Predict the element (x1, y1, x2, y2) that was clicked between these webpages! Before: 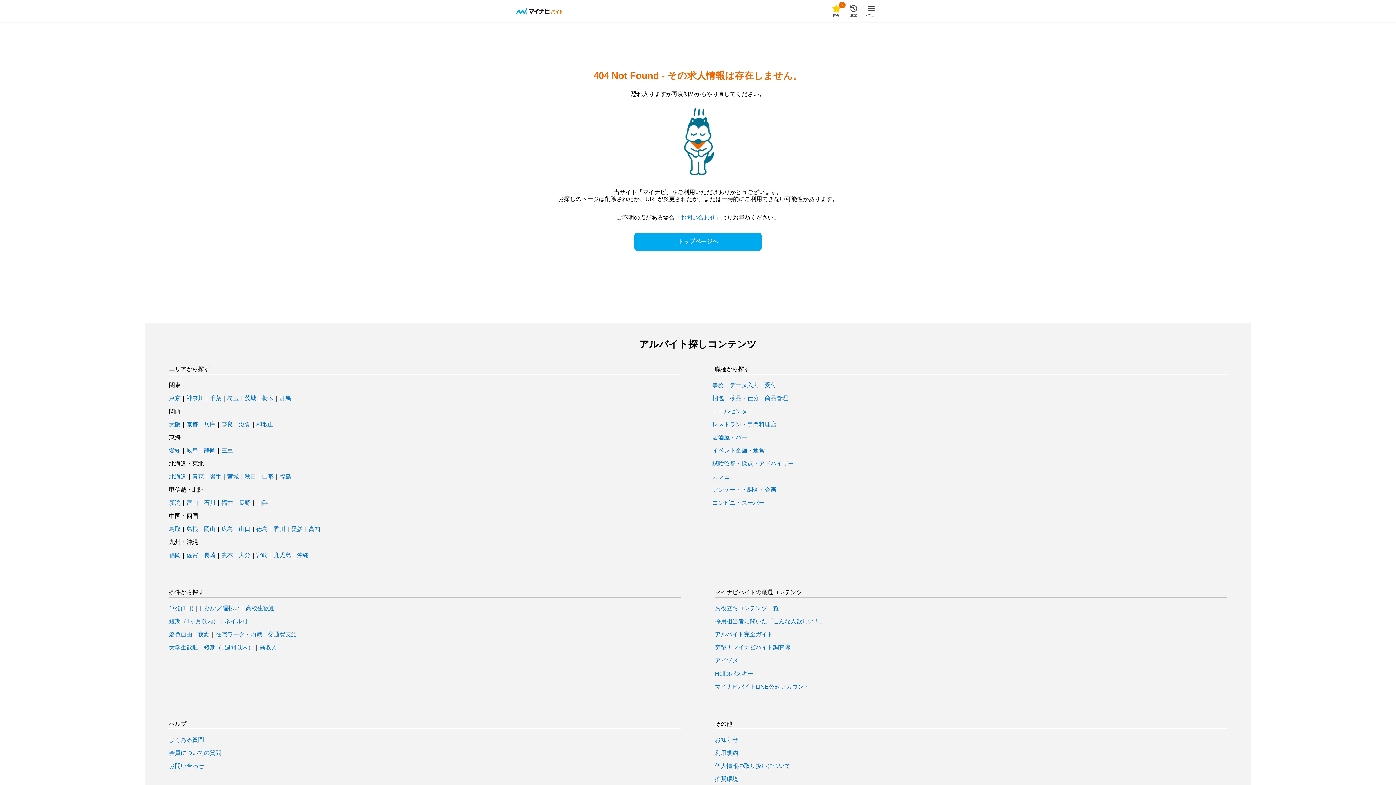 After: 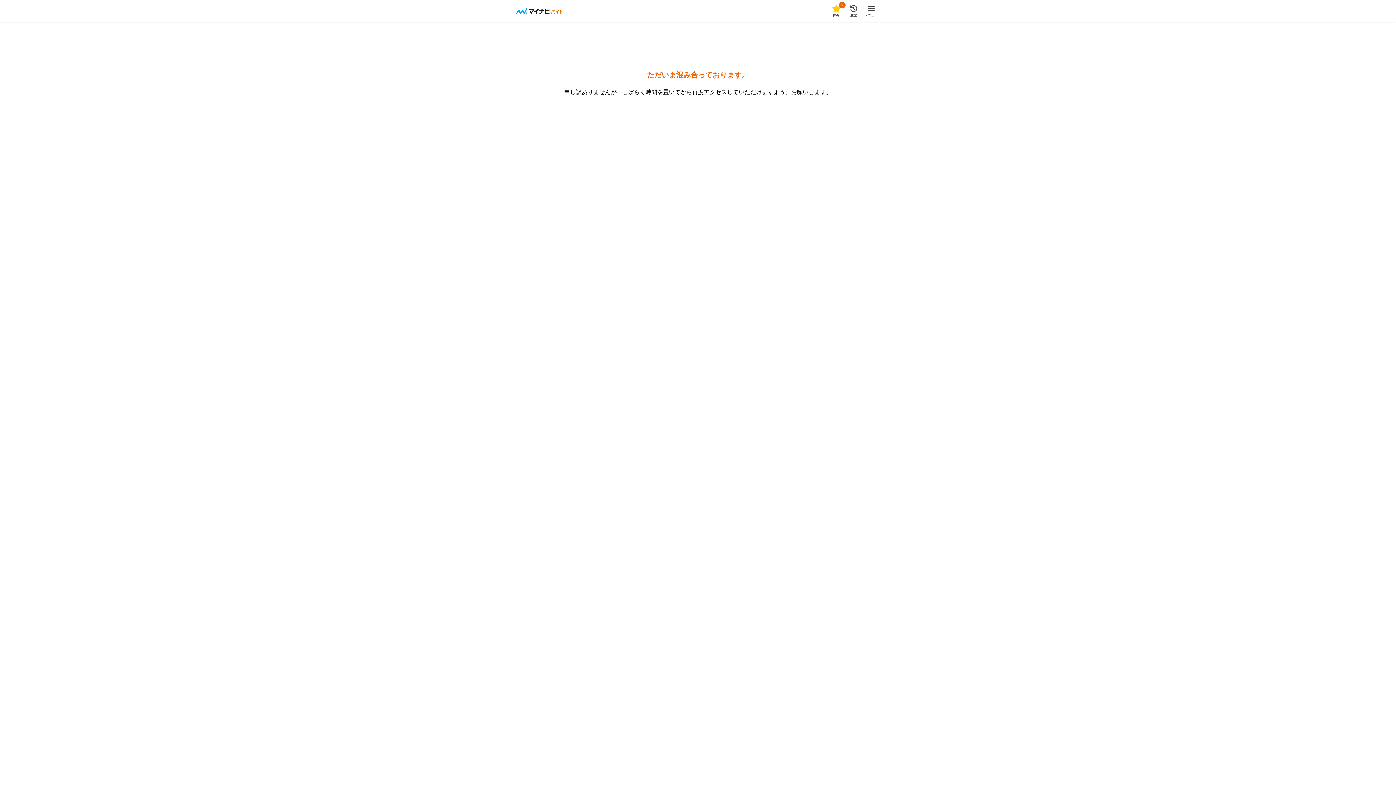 Action: label: 鳥取 bbox: (169, 526, 180, 532)